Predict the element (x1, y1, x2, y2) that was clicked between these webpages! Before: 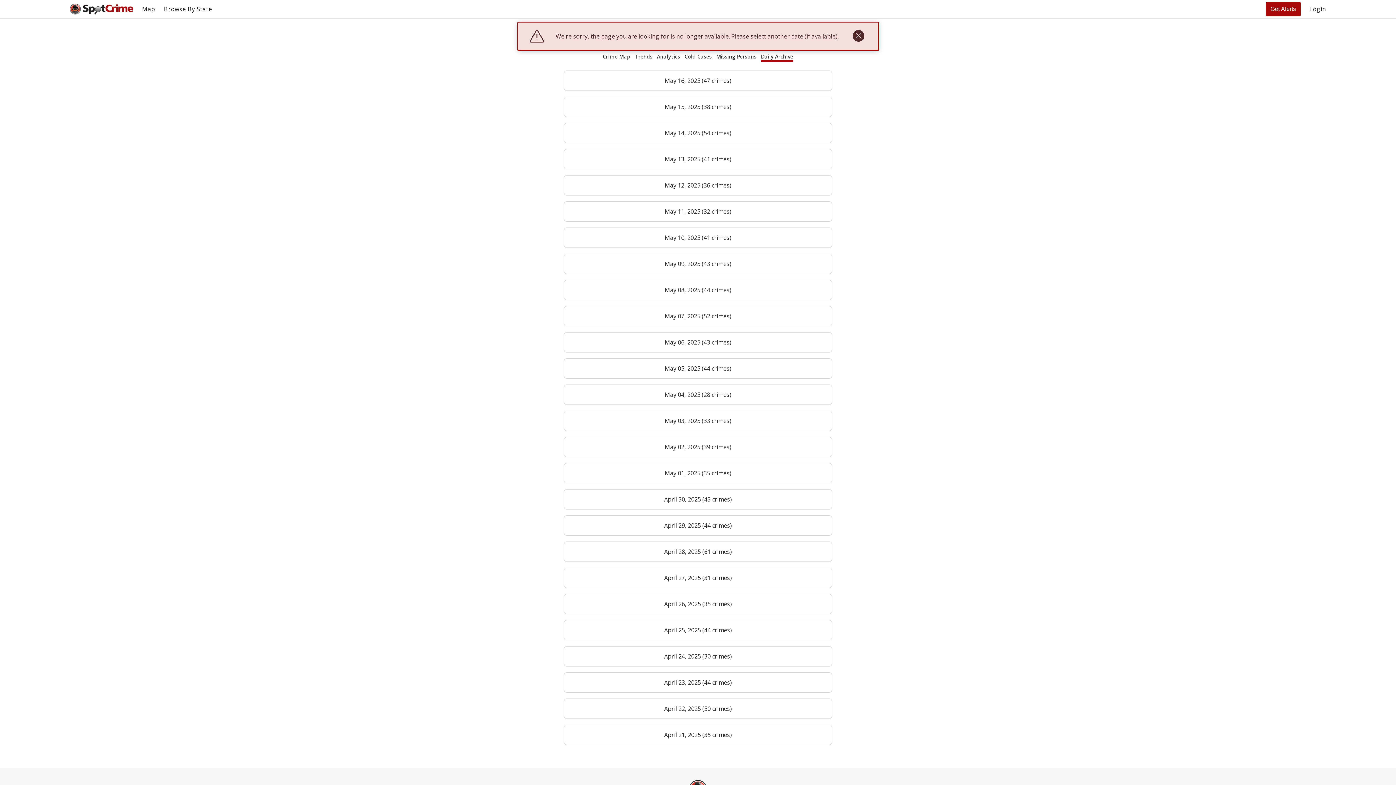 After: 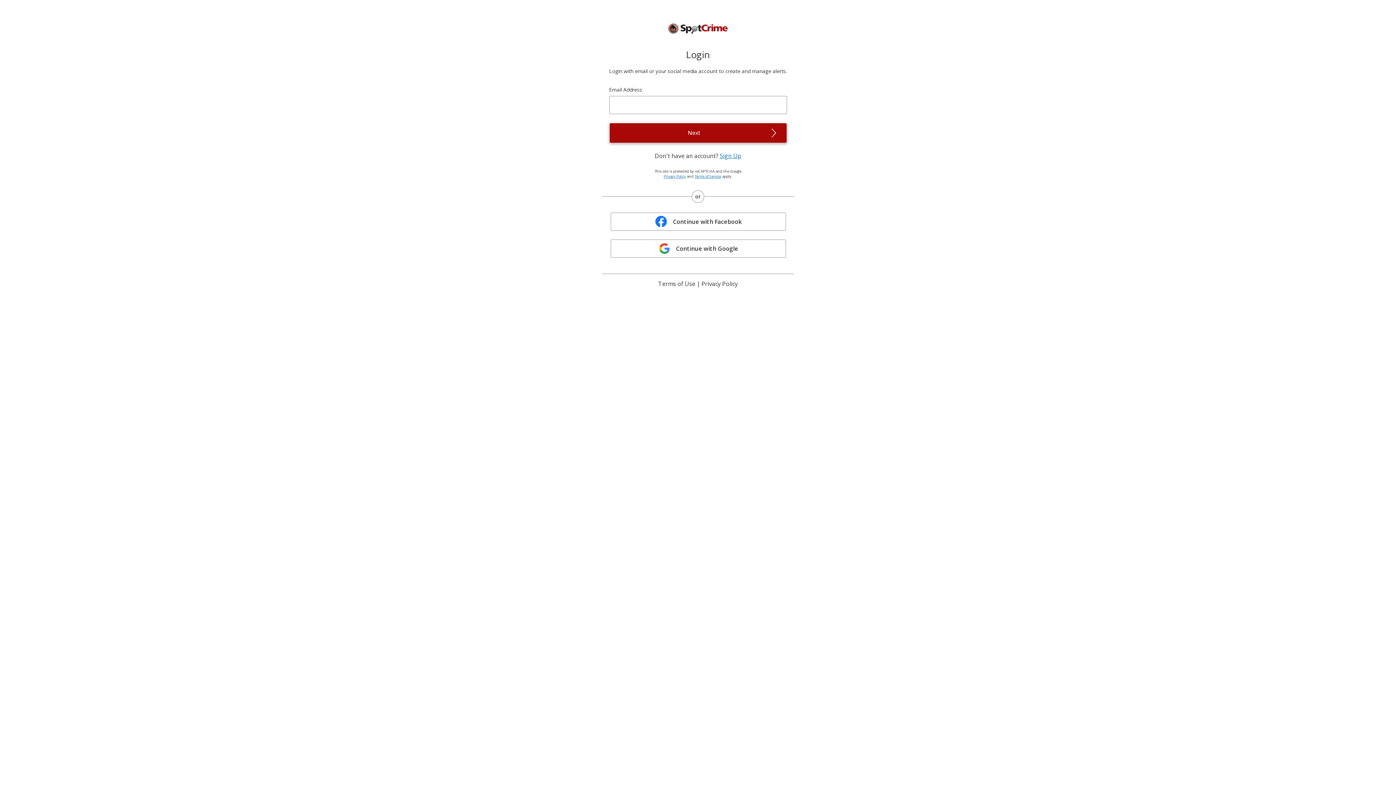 Action: label: Login bbox: (1309, 5, 1326, 13)